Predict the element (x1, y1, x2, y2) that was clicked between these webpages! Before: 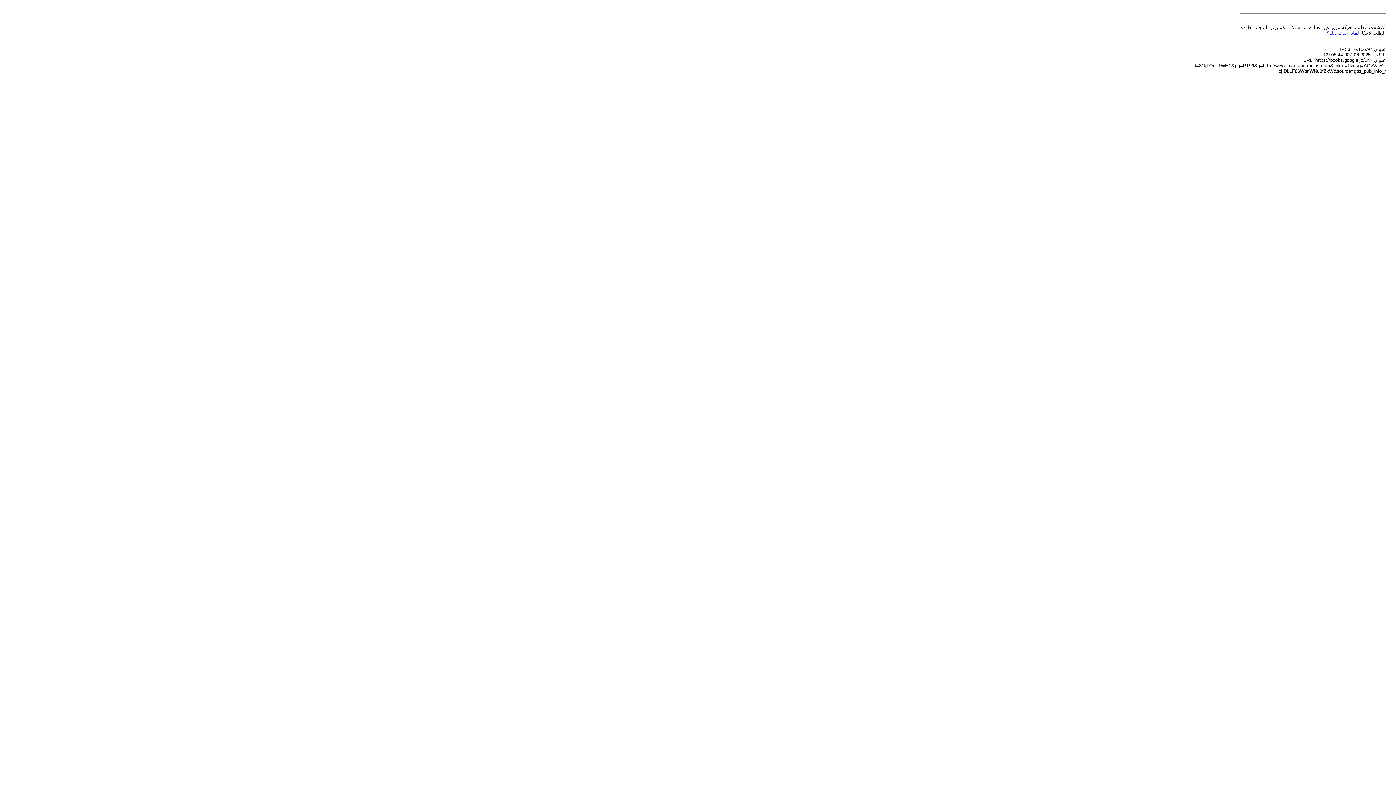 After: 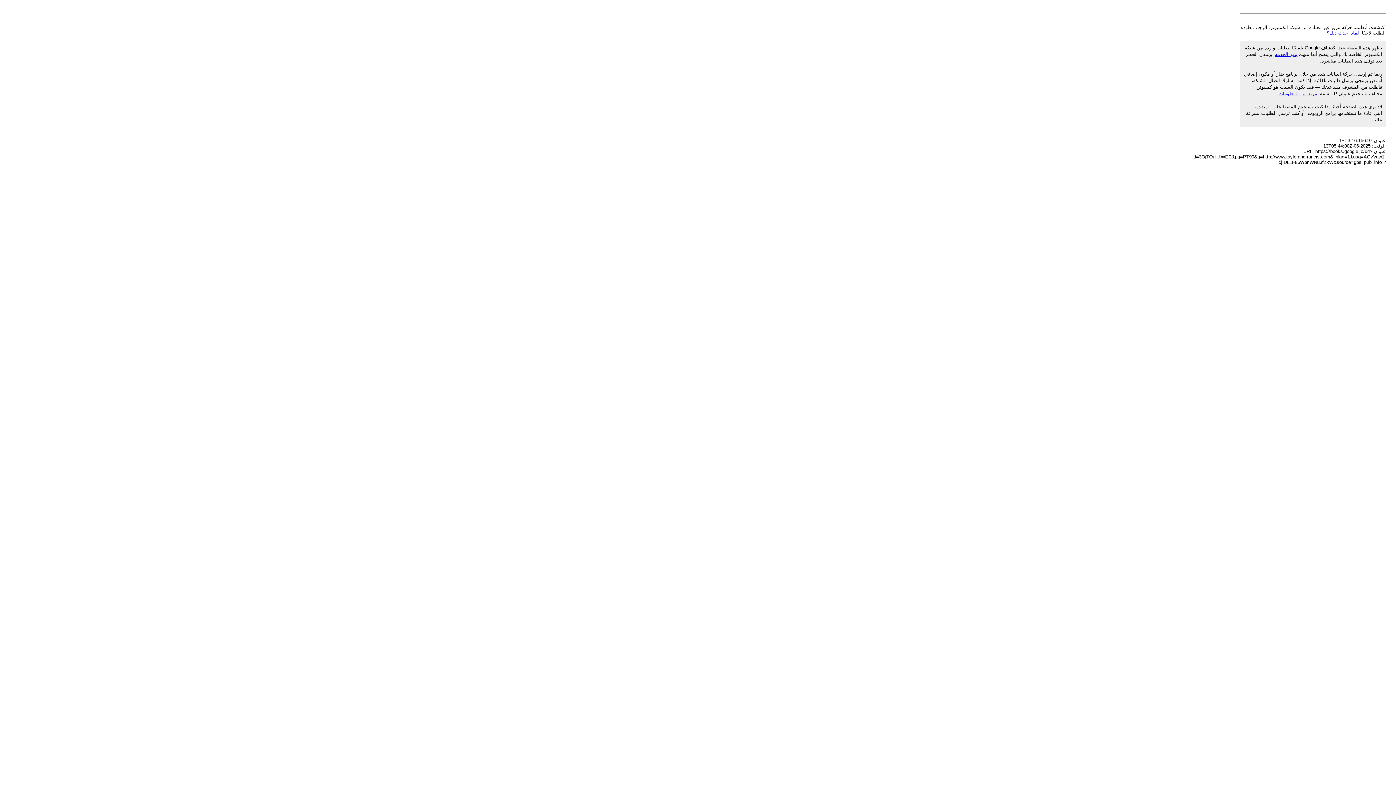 Action: label: لماذا حدث ذلك؟ bbox: (1326, 30, 1359, 35)